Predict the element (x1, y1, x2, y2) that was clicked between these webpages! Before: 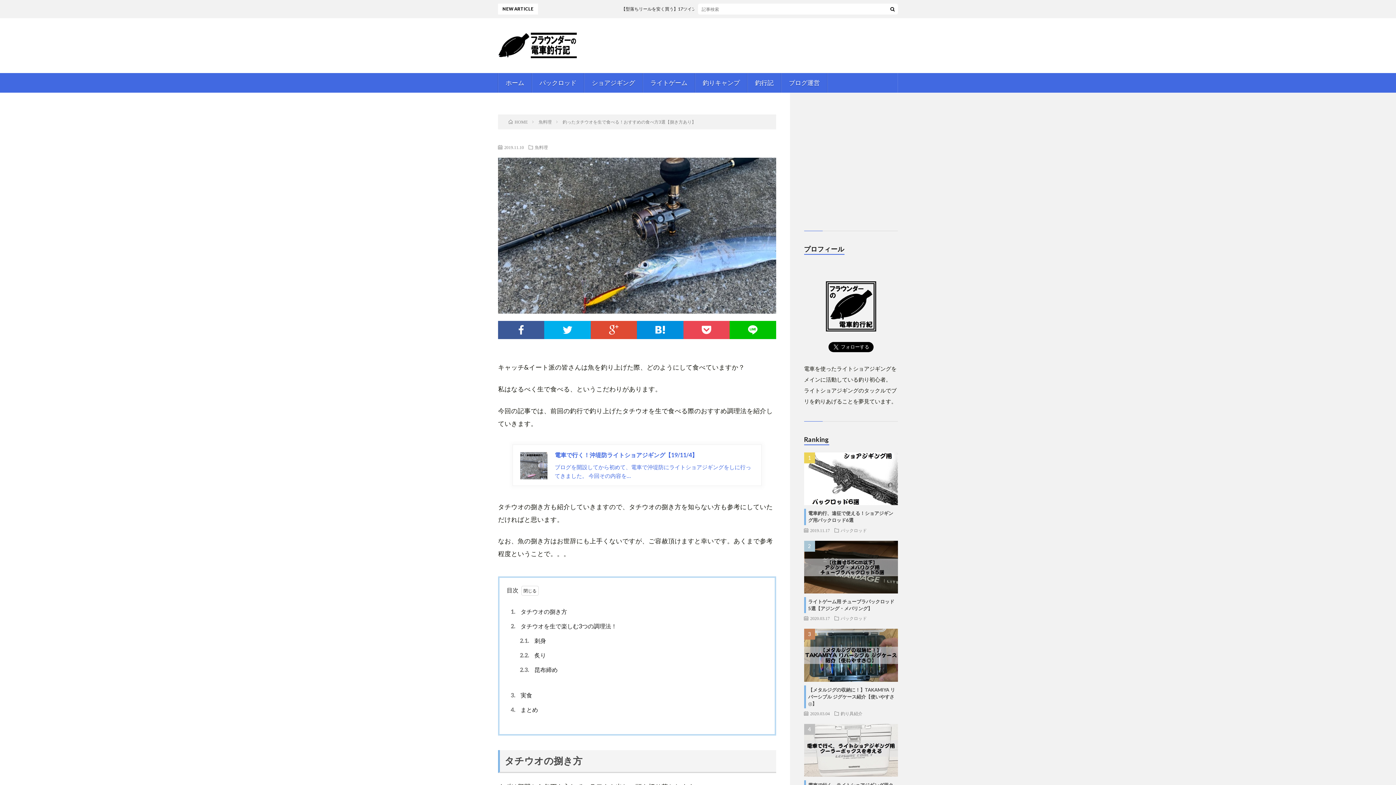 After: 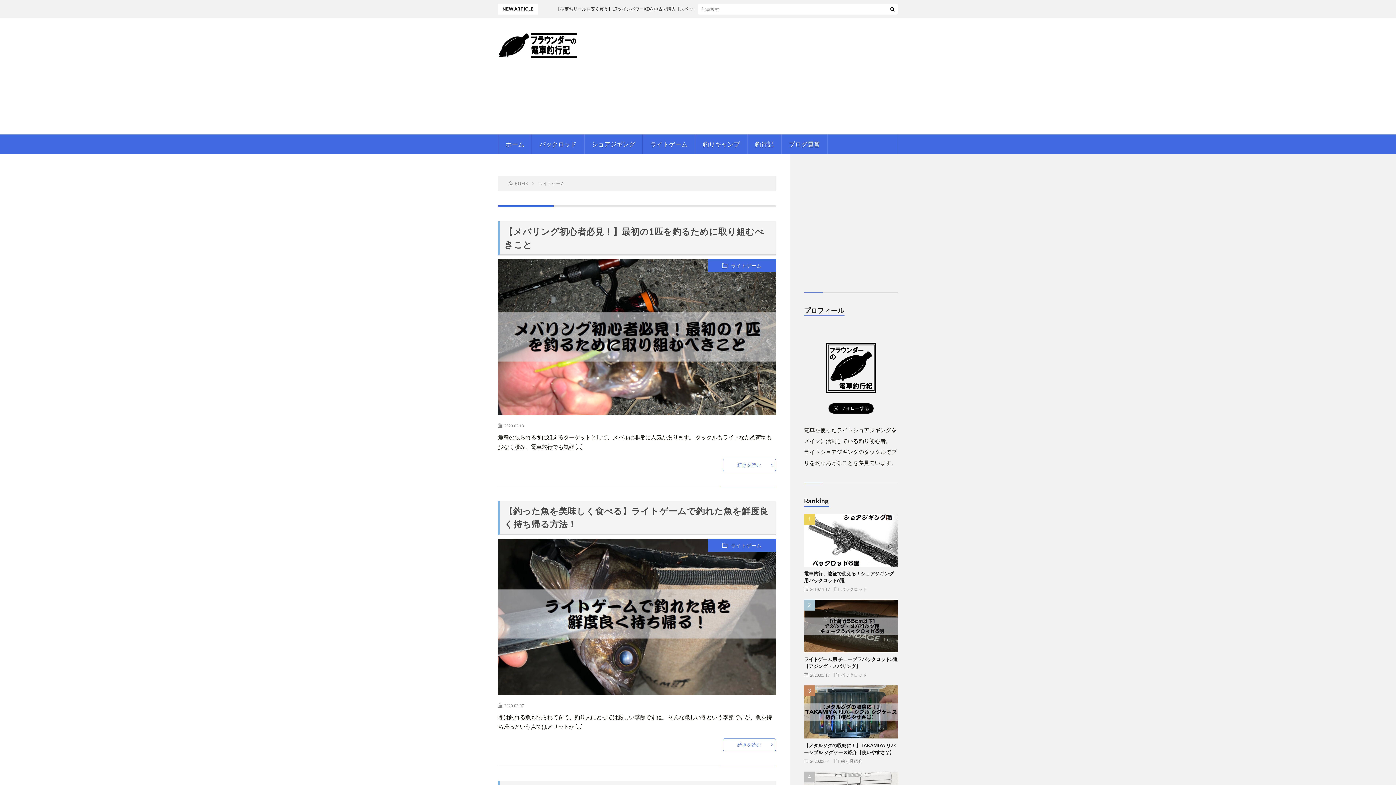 Action: label: ライトゲーム bbox: (643, 73, 694, 92)